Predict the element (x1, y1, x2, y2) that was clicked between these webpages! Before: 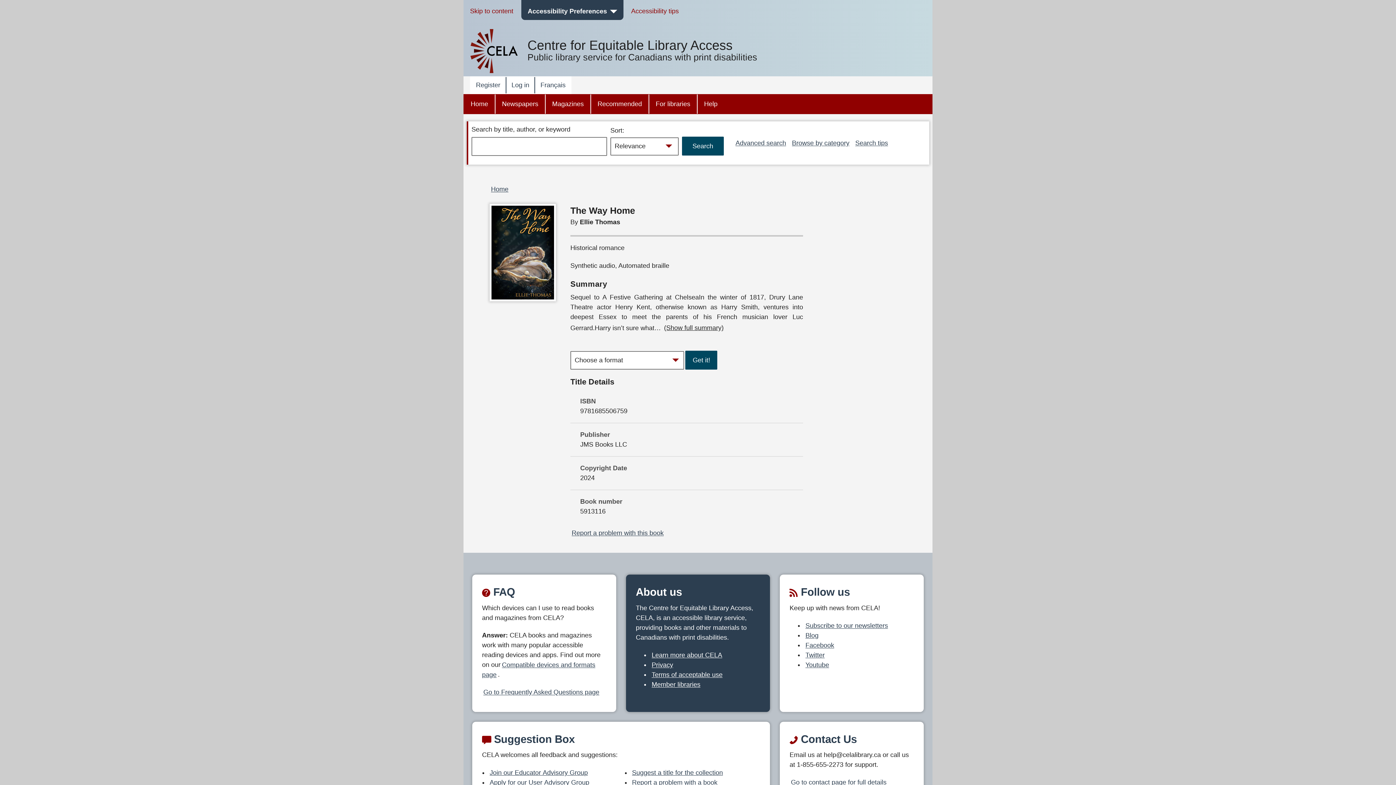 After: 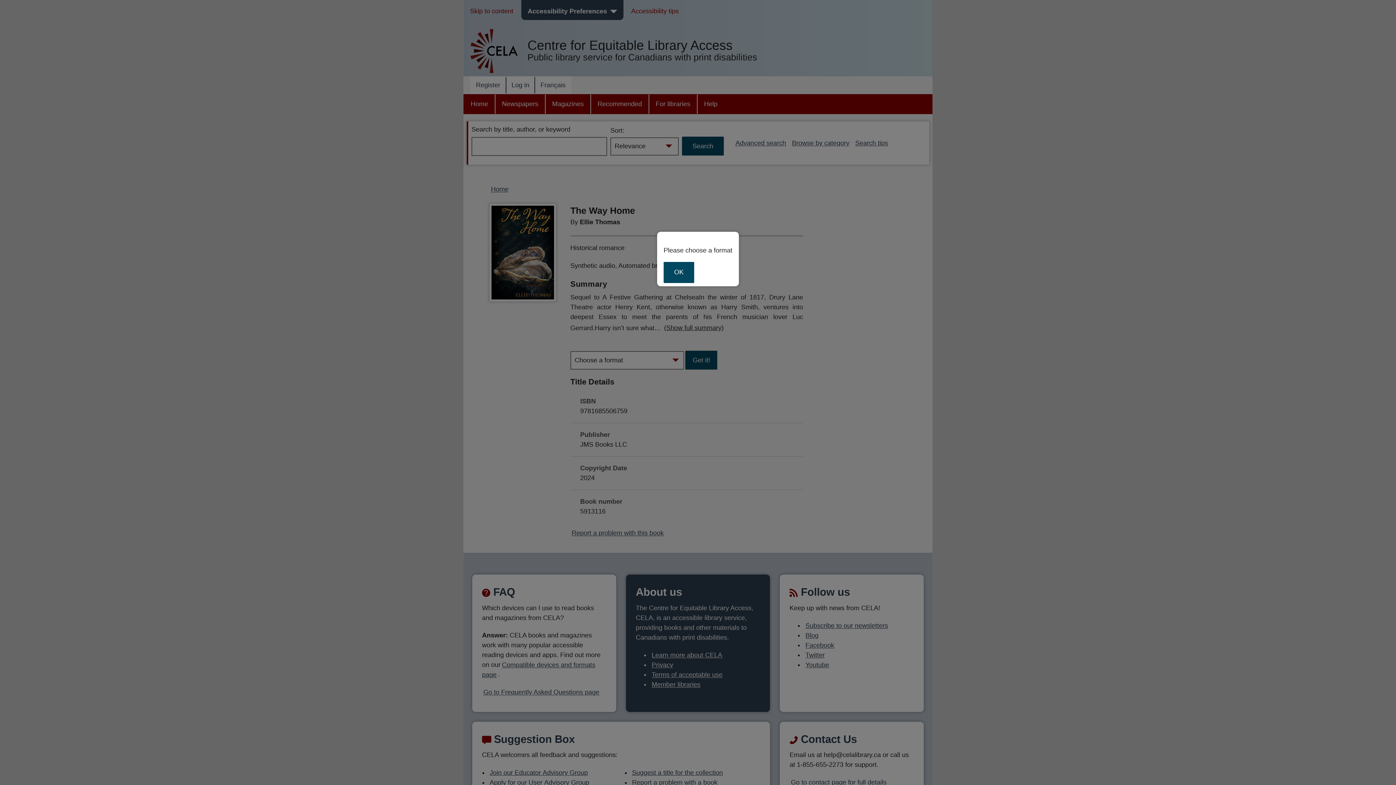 Action: label: Get it! bbox: (685, 350, 717, 369)